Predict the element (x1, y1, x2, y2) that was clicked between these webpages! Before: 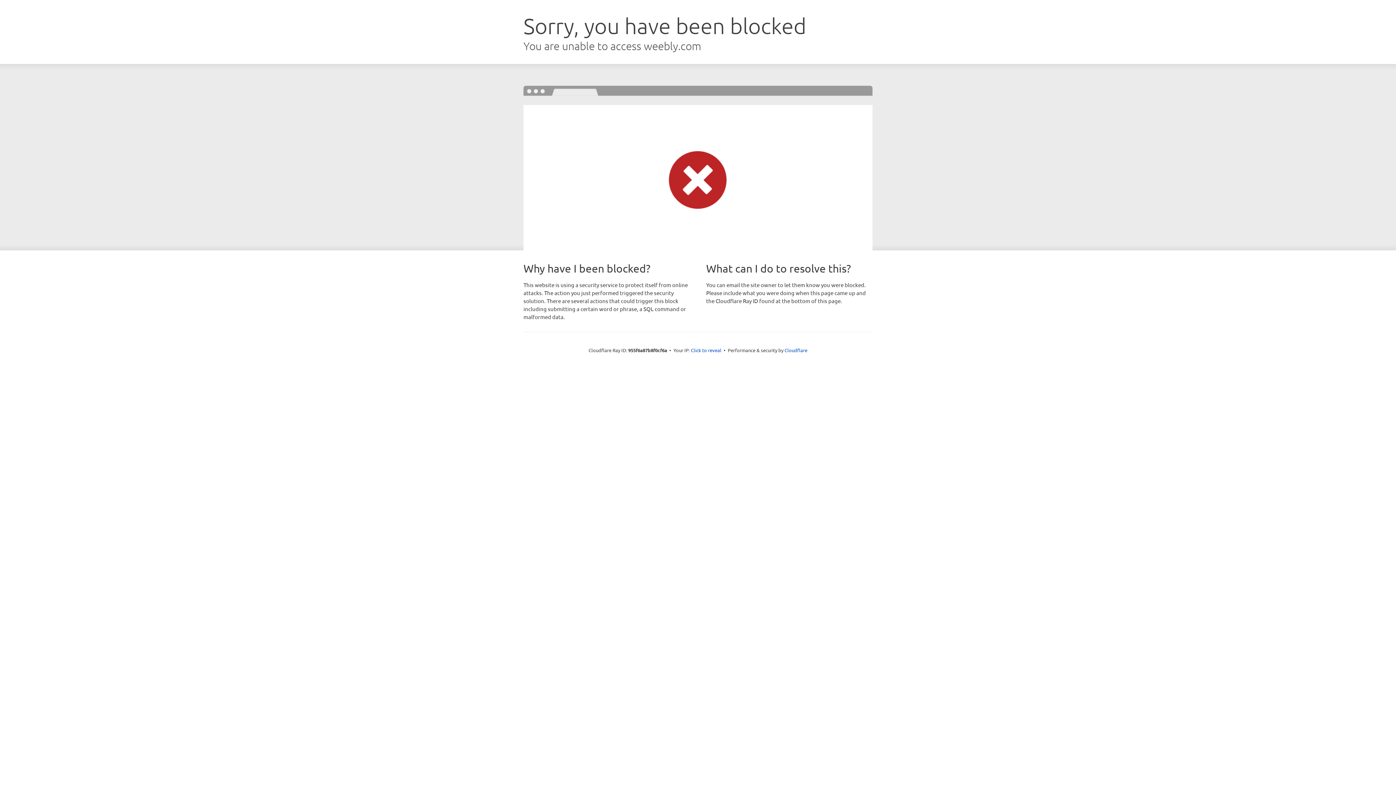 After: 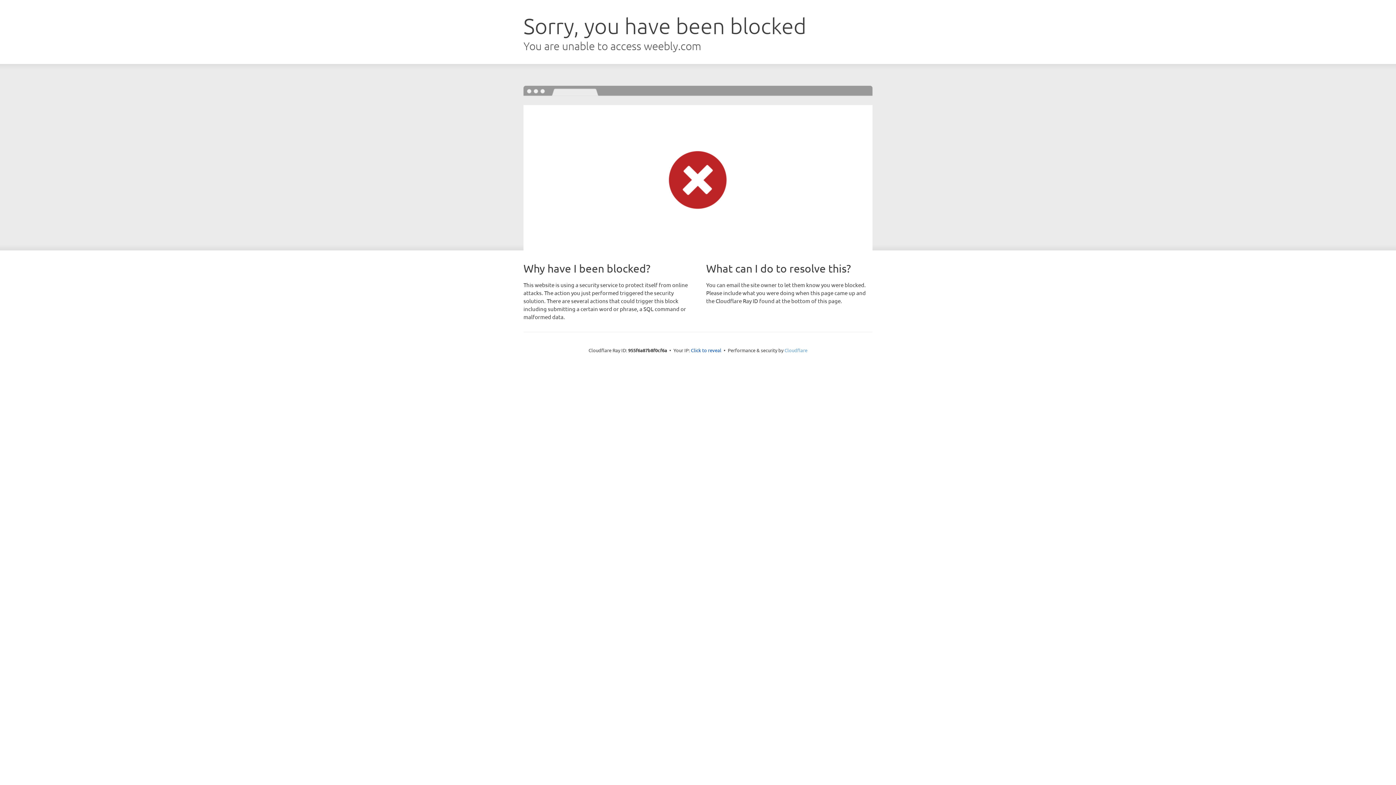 Action: label: Cloudflare bbox: (784, 347, 807, 353)